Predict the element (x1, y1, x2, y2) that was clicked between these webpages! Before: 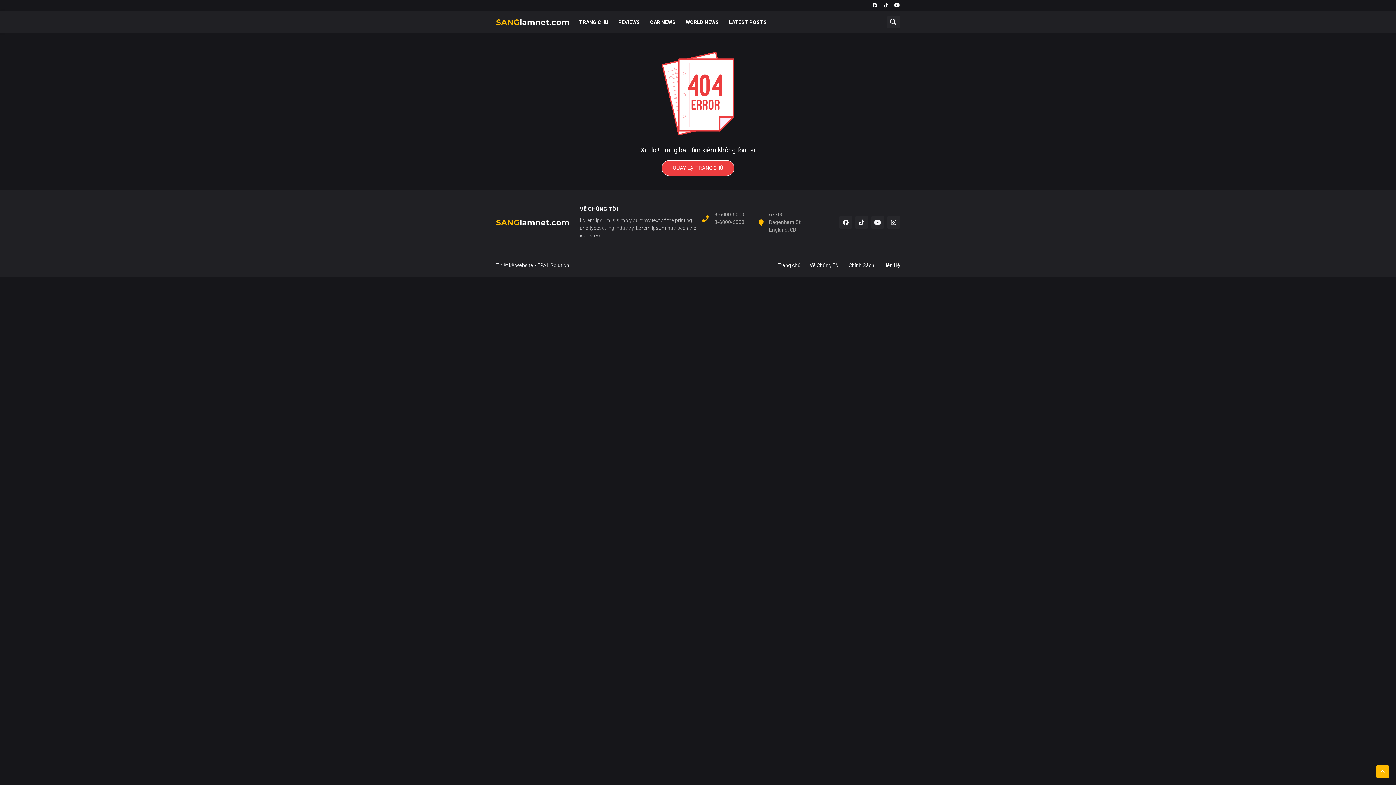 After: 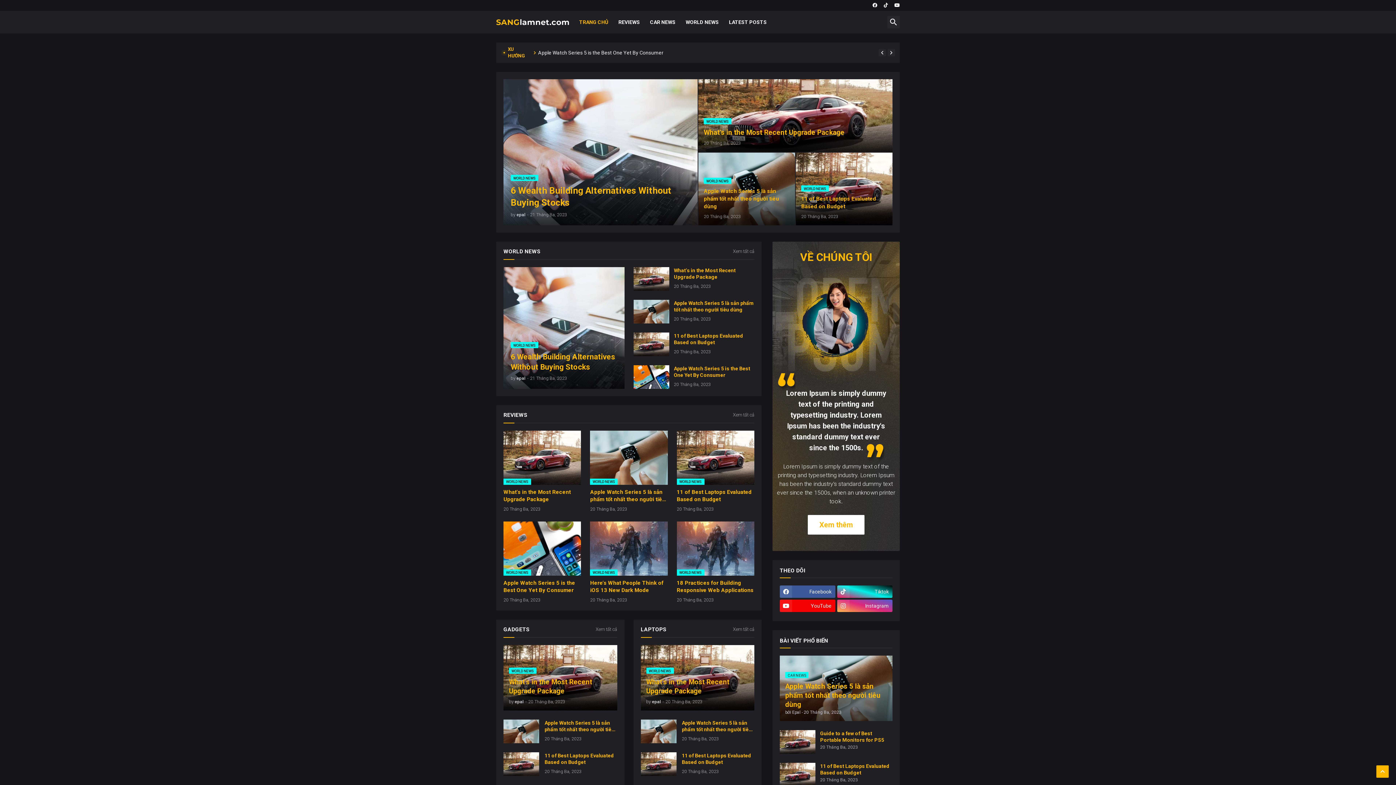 Action: bbox: (574, 10, 613, 33) label: TRANG CHỦ